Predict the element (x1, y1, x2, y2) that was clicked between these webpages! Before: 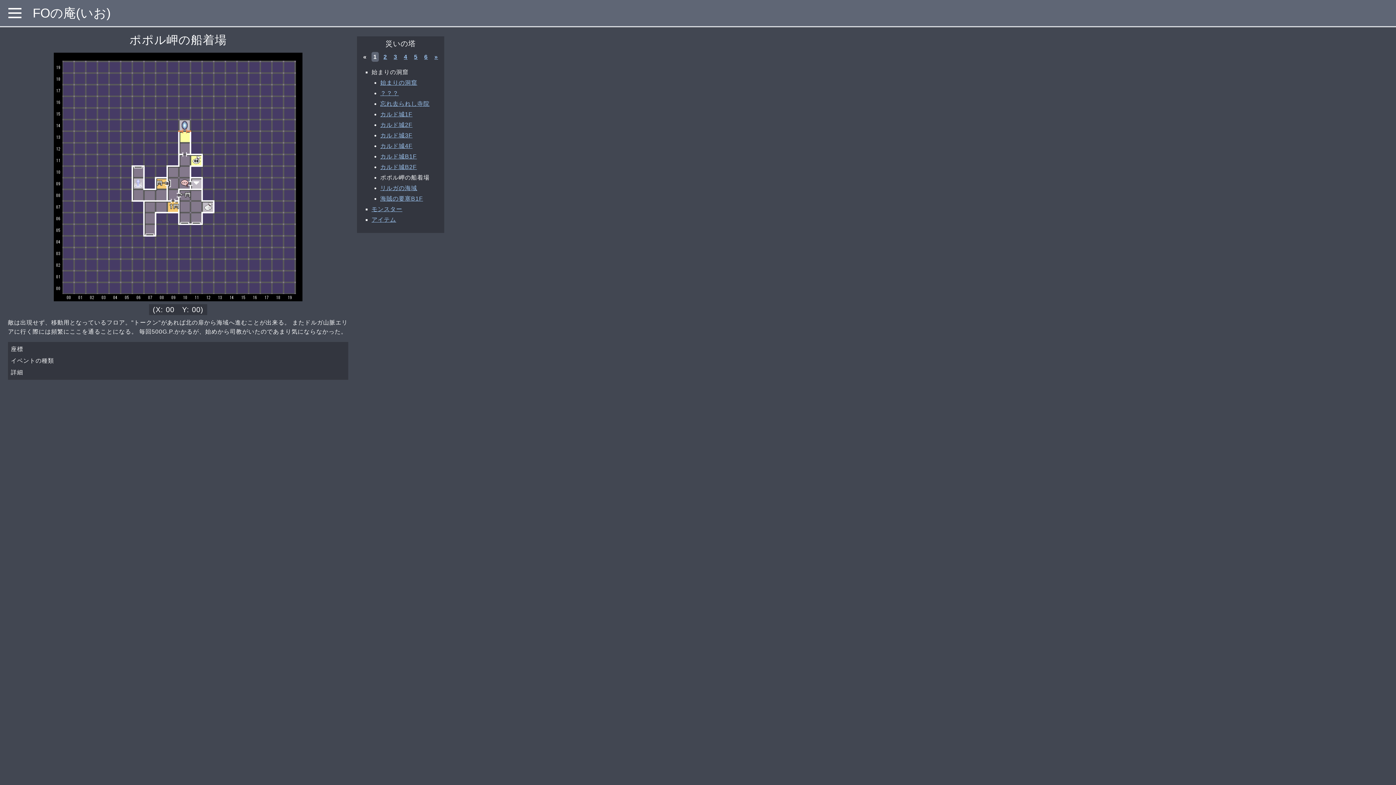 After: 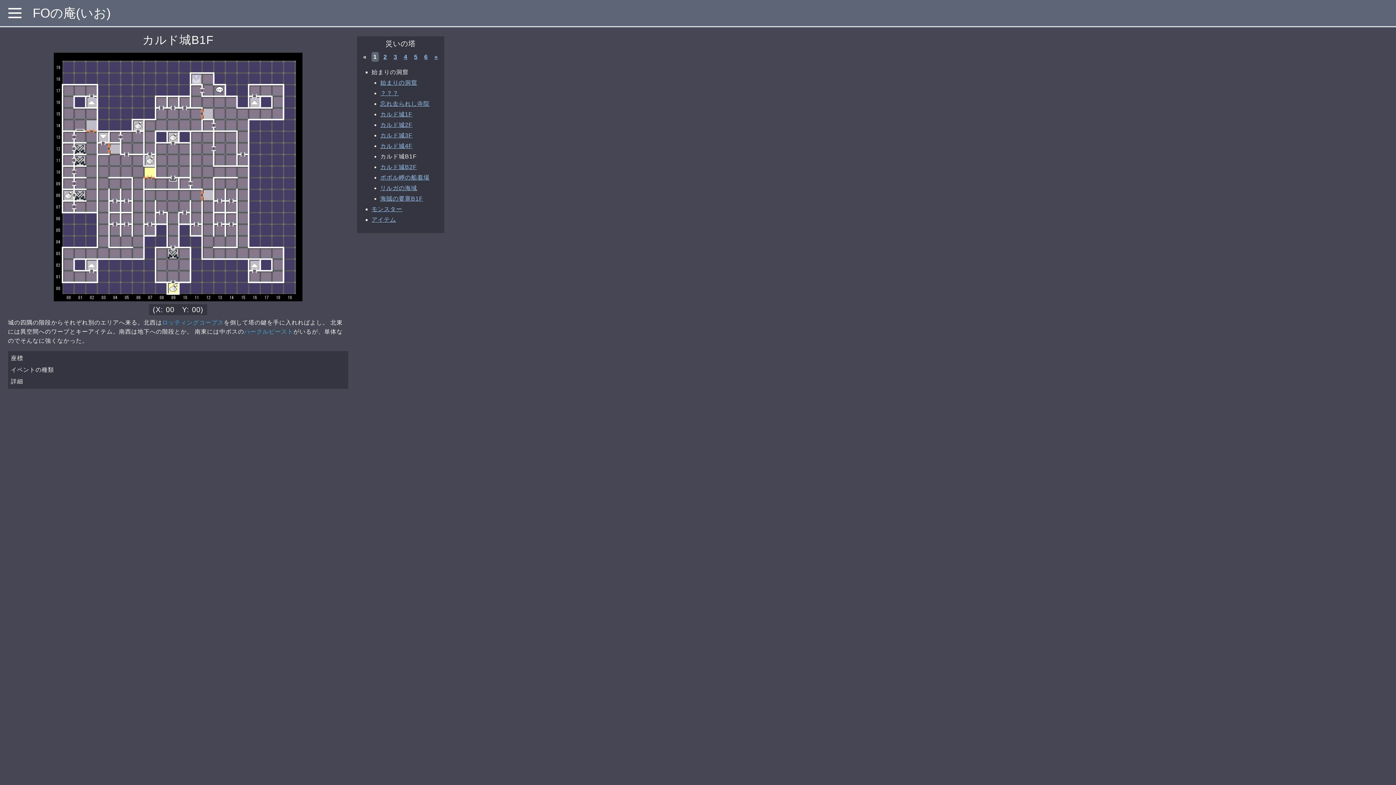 Action: label: カルド城B1F bbox: (380, 153, 416, 159)